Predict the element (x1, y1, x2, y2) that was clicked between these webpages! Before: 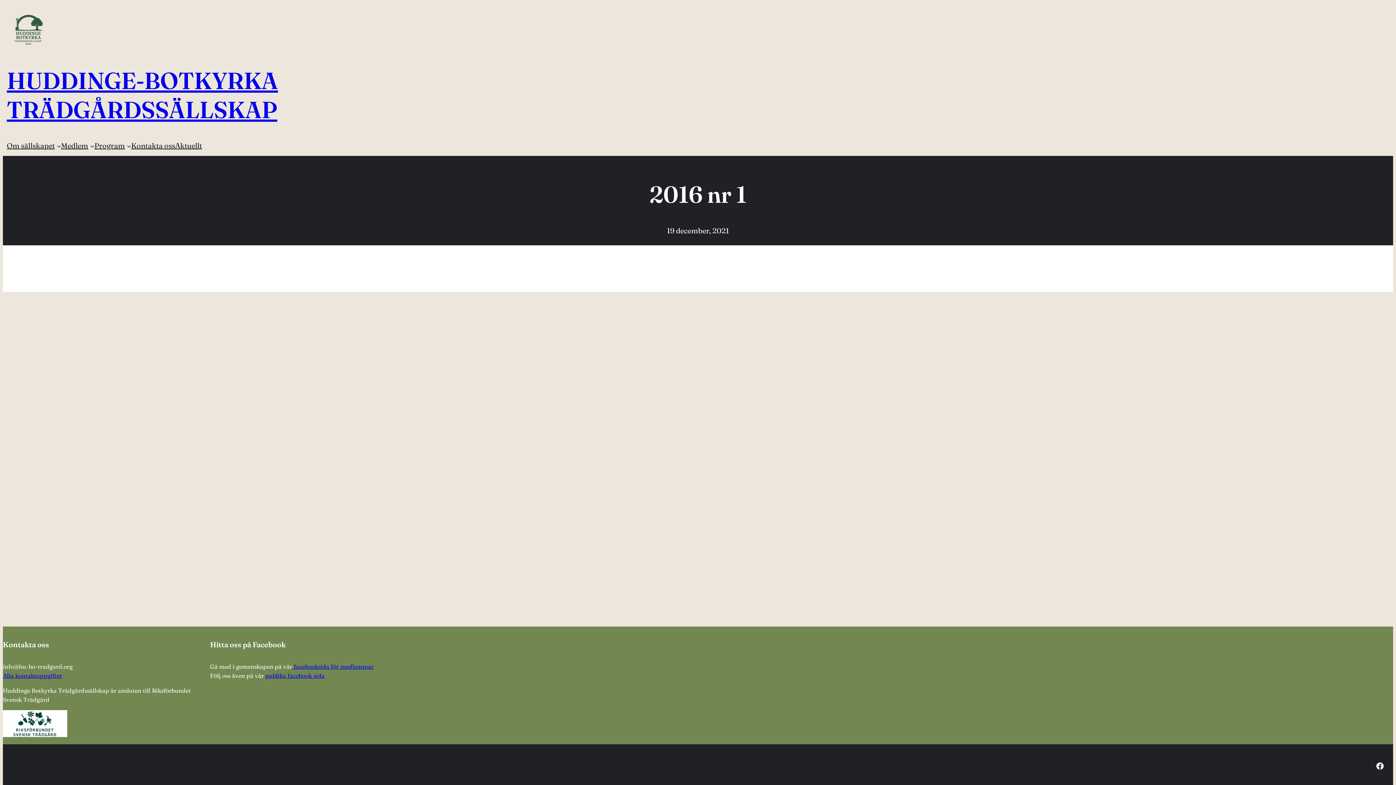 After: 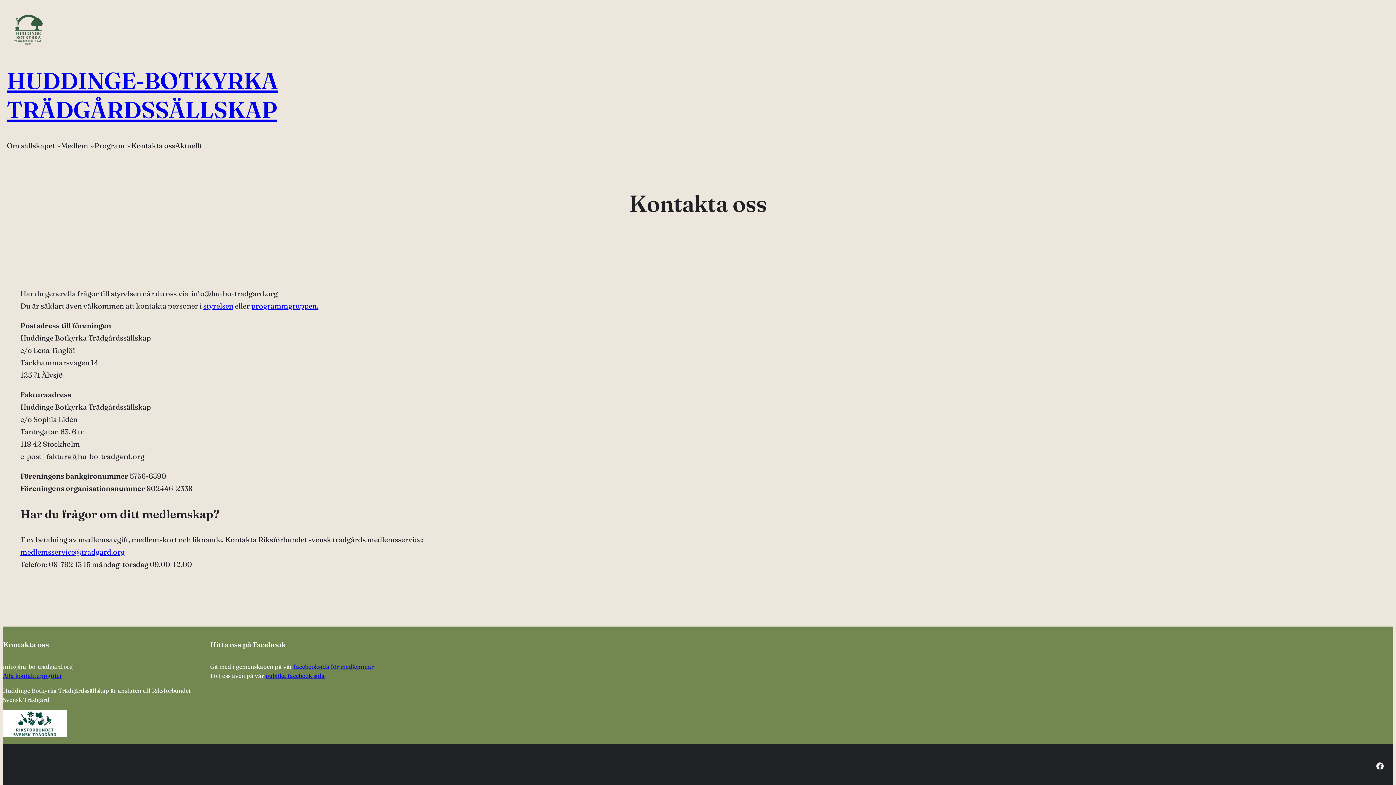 Action: bbox: (131, 139, 175, 152) label: Kontakta oss